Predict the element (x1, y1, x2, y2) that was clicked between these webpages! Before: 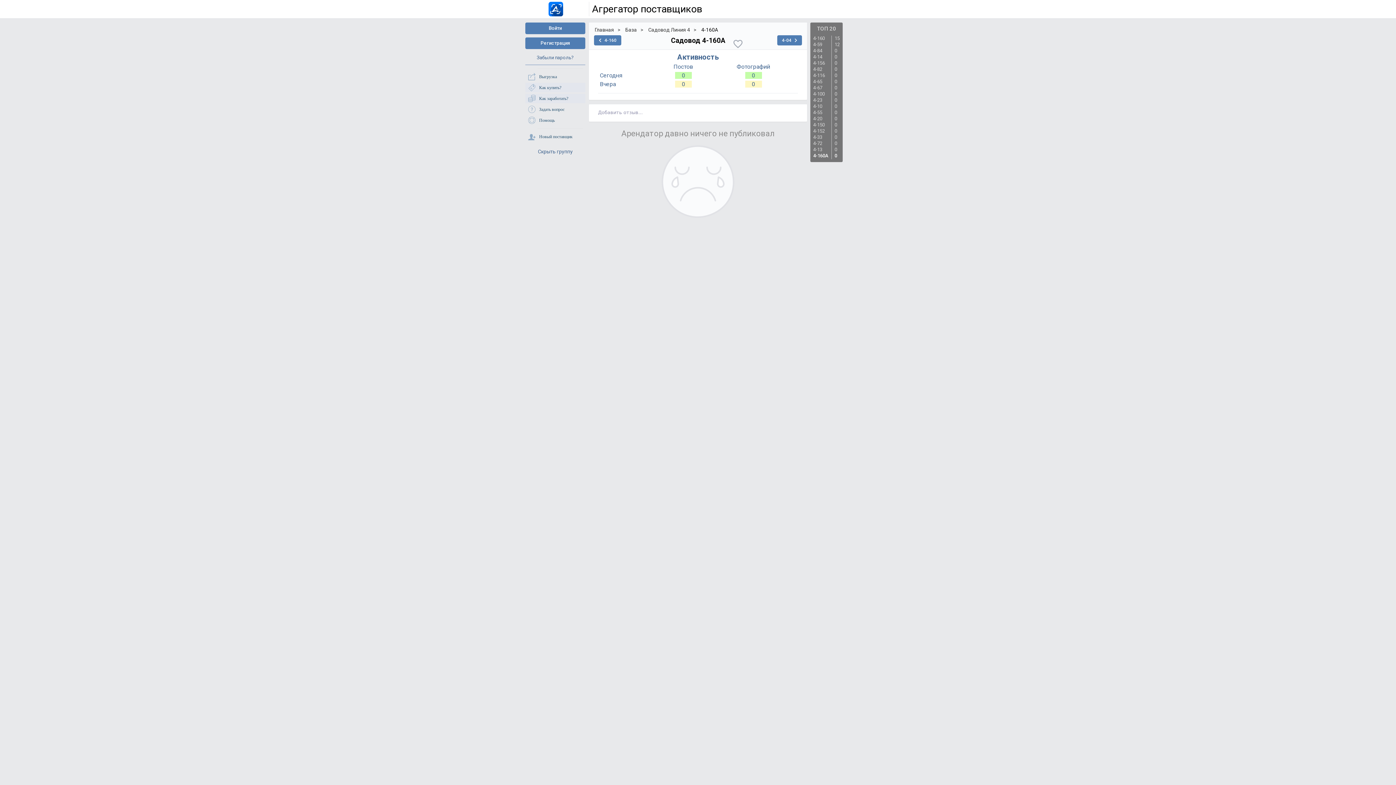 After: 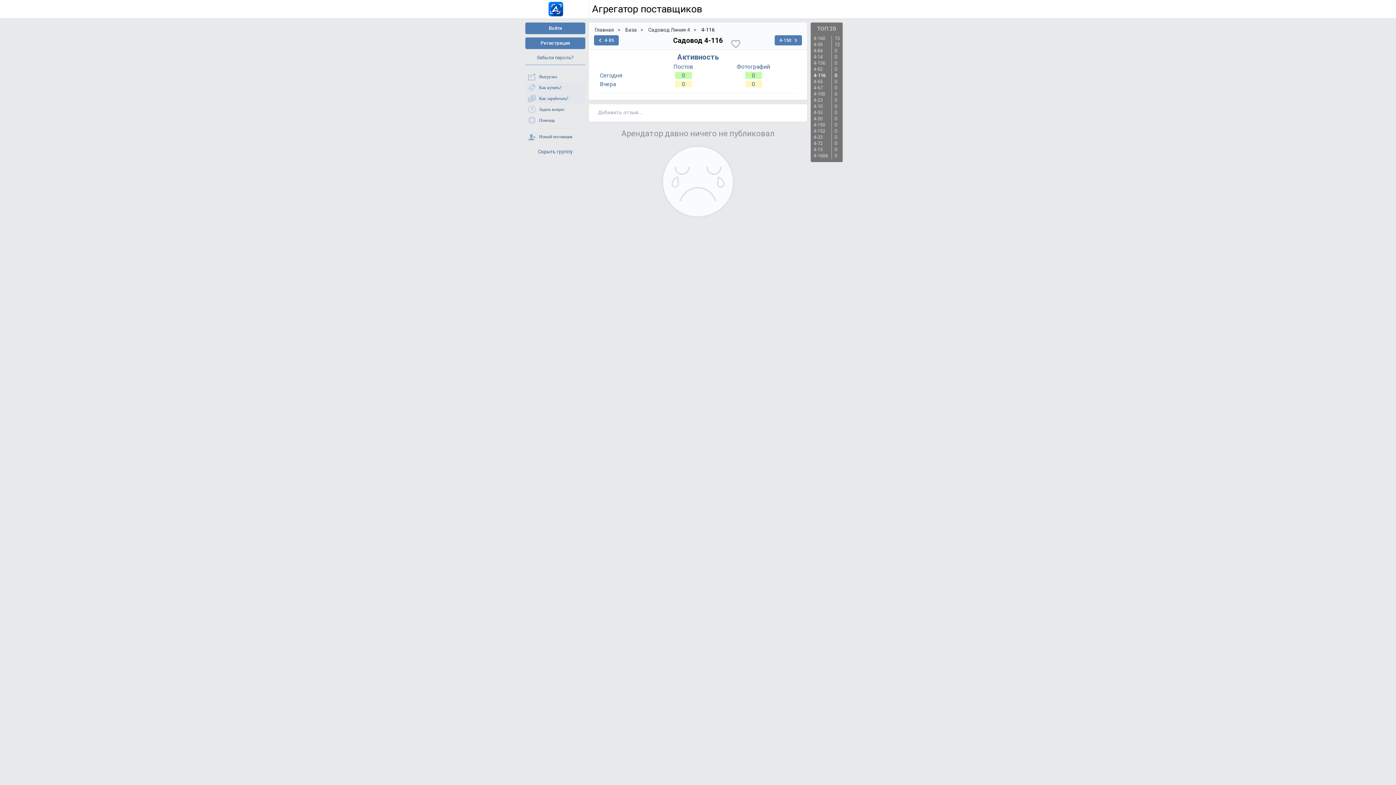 Action: label: 0 bbox: (832, 72, 837, 78)